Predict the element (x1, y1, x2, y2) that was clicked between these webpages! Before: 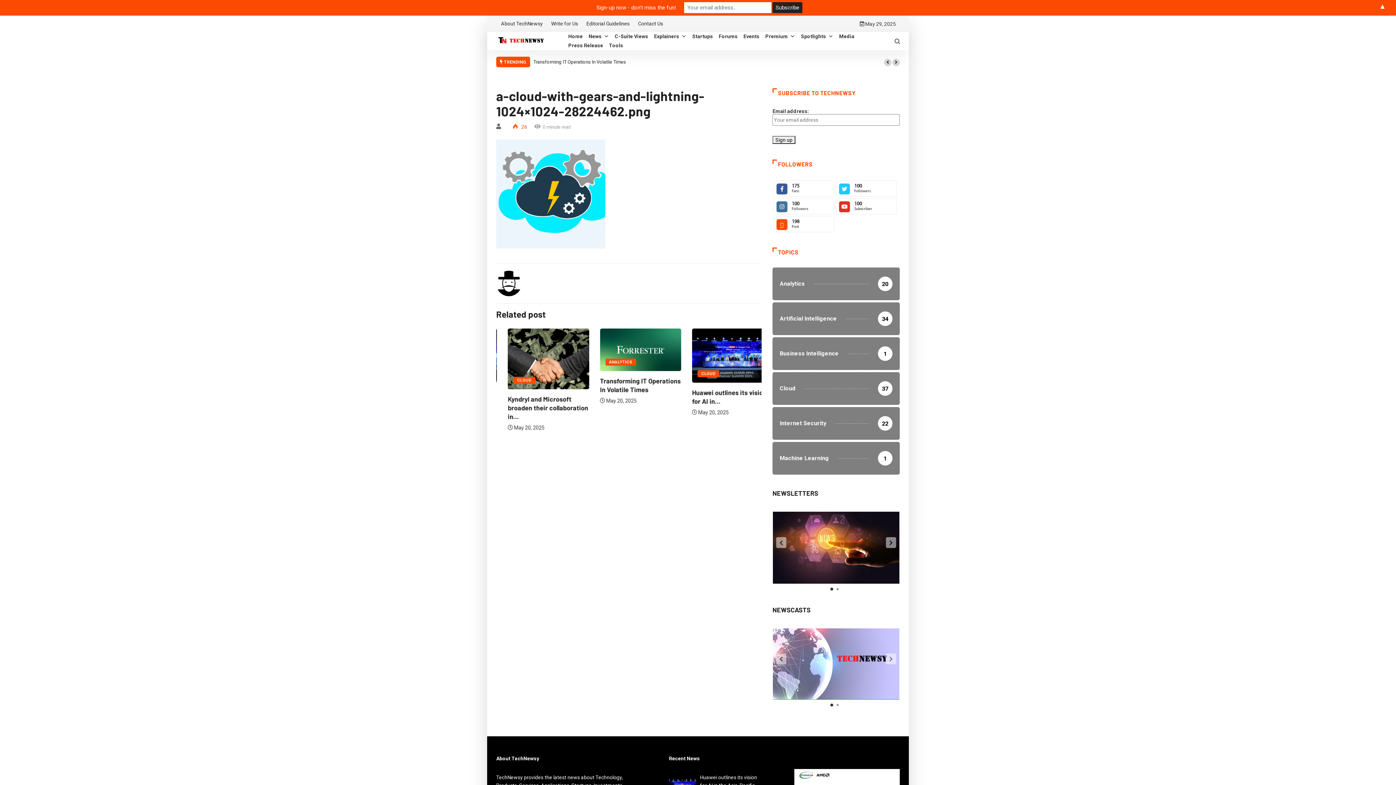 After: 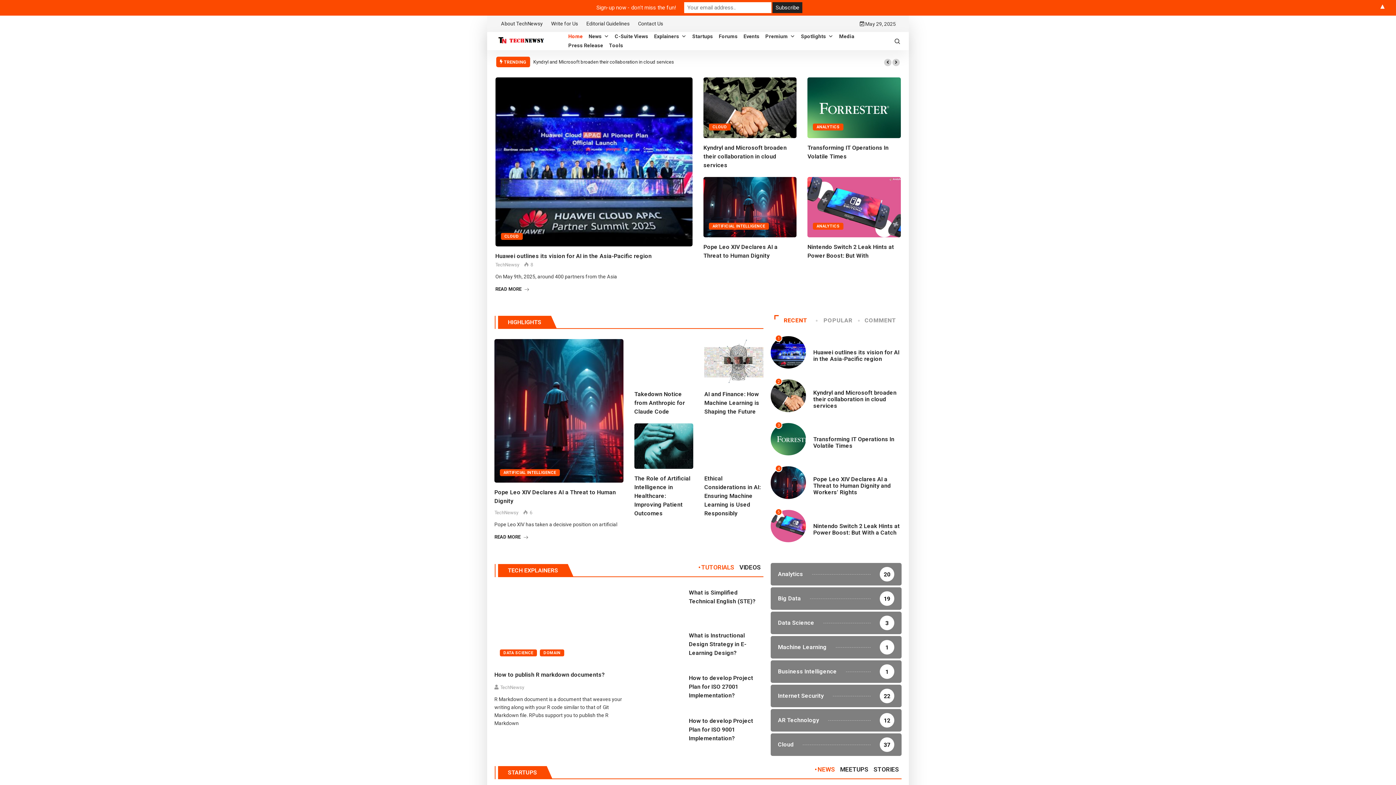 Action: label: Home bbox: (565, 32, 585, 41)